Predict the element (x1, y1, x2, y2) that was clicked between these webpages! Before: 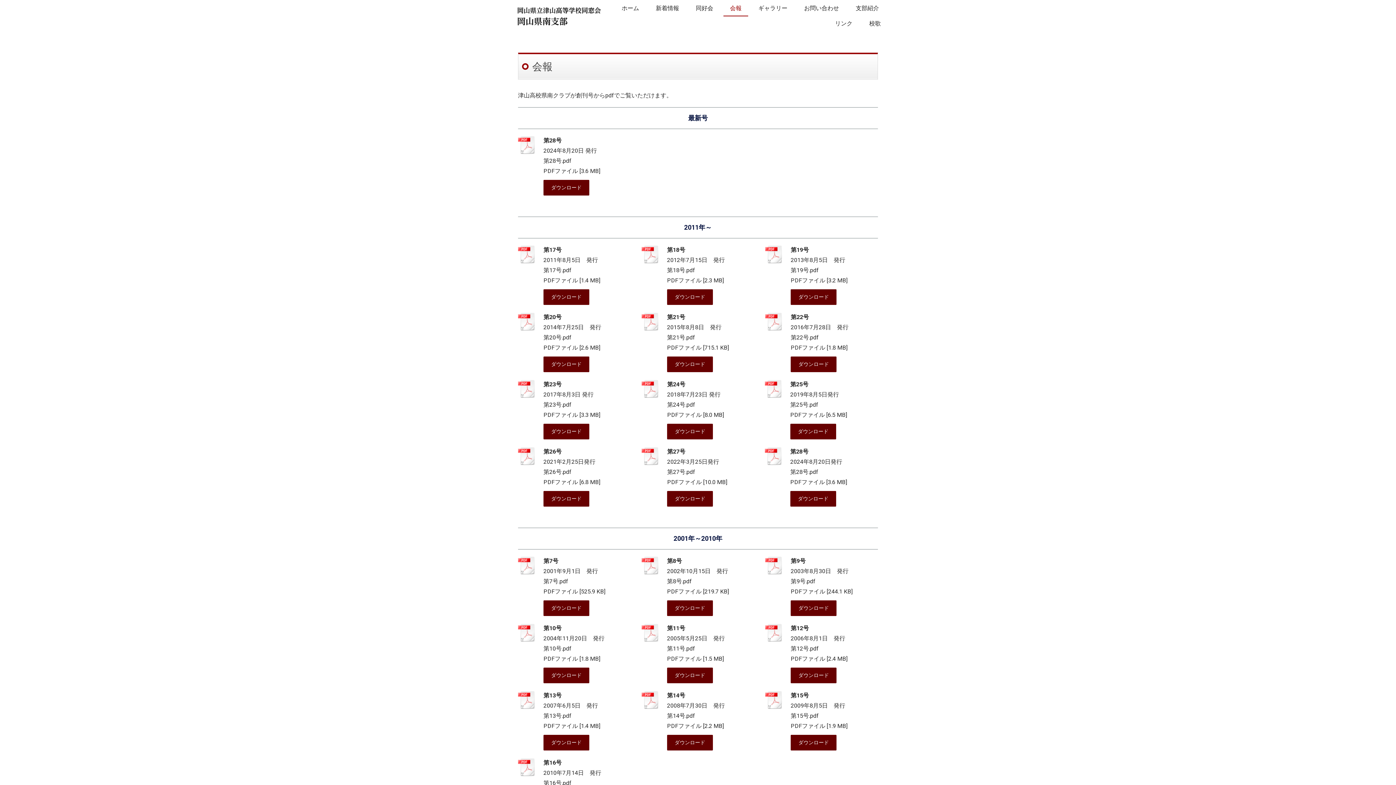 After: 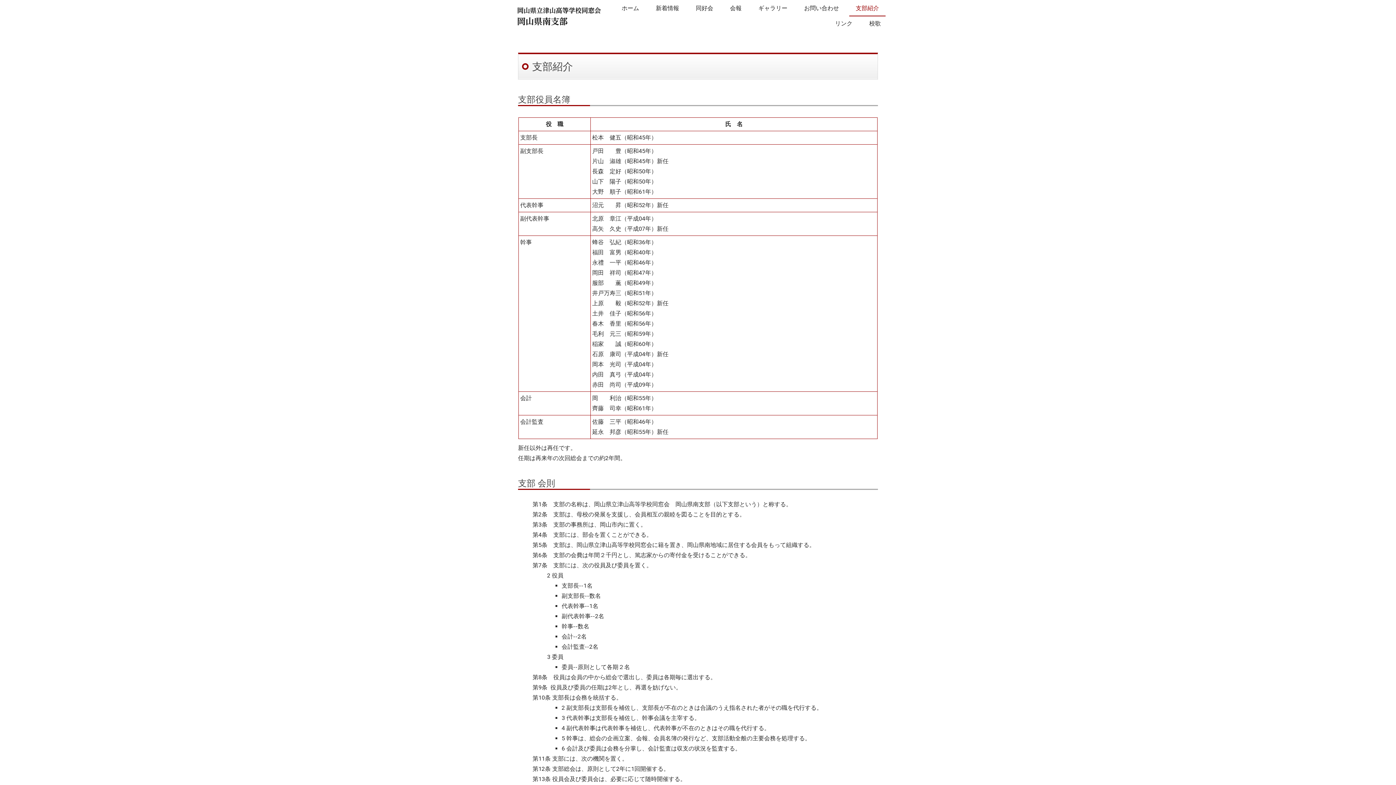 Action: bbox: (849, 1, 885, 16) label: 支部紹介